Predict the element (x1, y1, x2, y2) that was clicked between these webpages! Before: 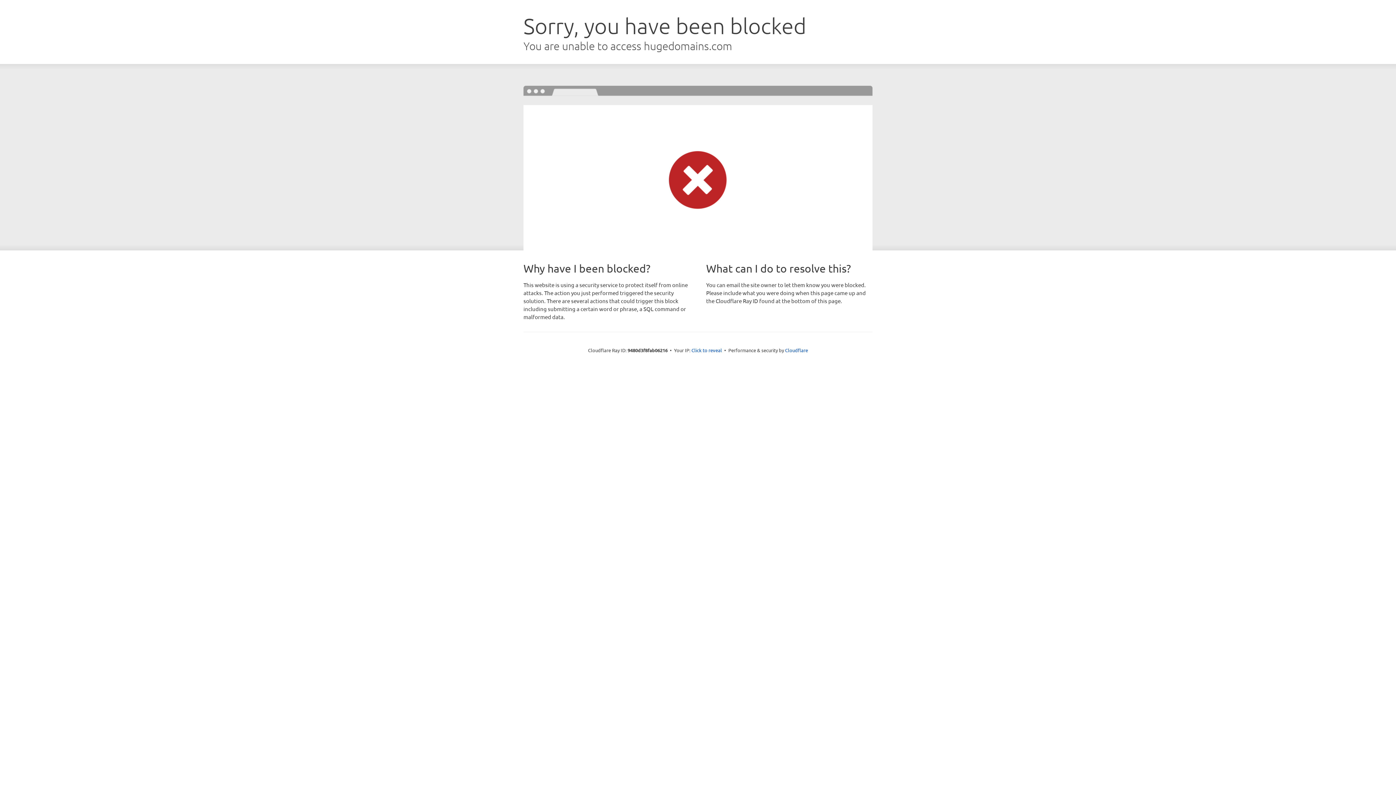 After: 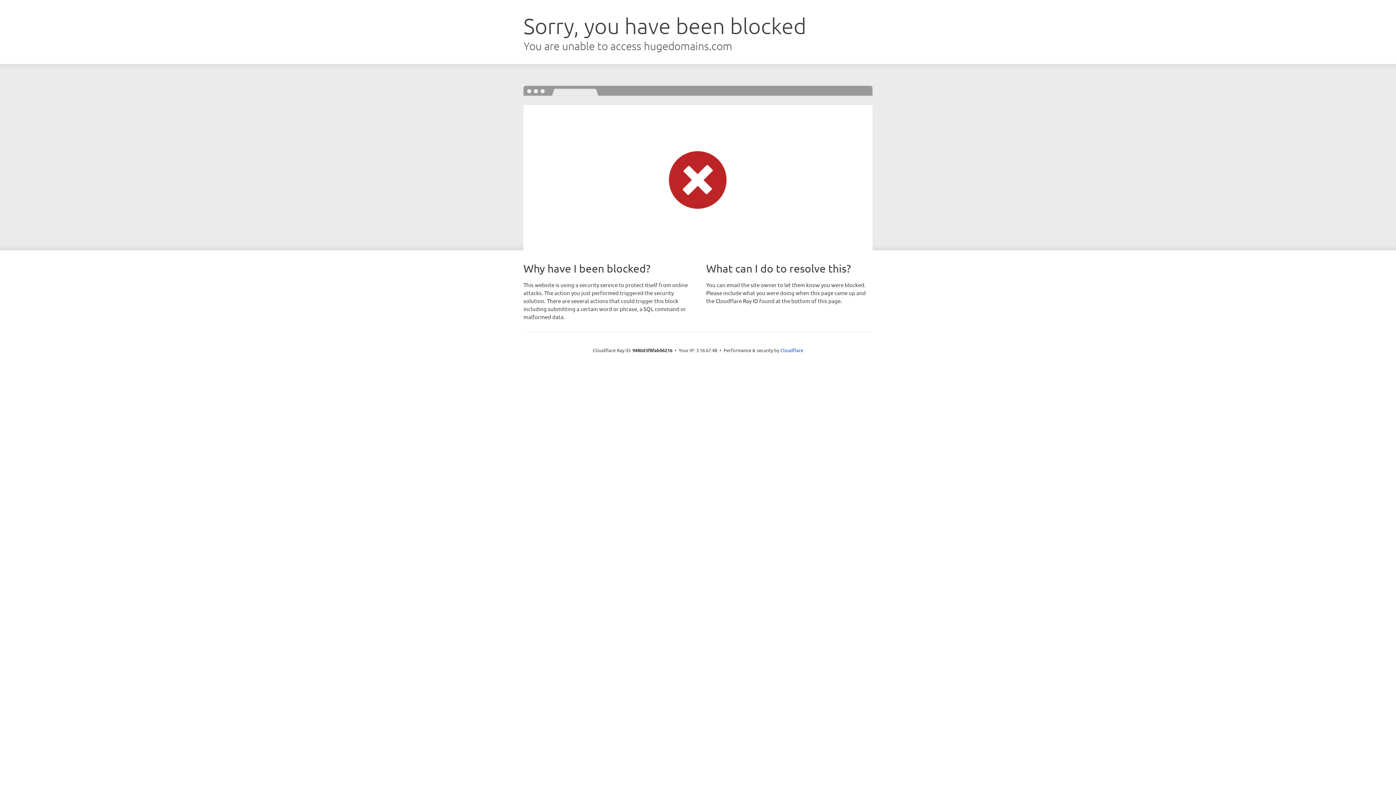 Action: bbox: (691, 346, 722, 353) label: Click to reveal